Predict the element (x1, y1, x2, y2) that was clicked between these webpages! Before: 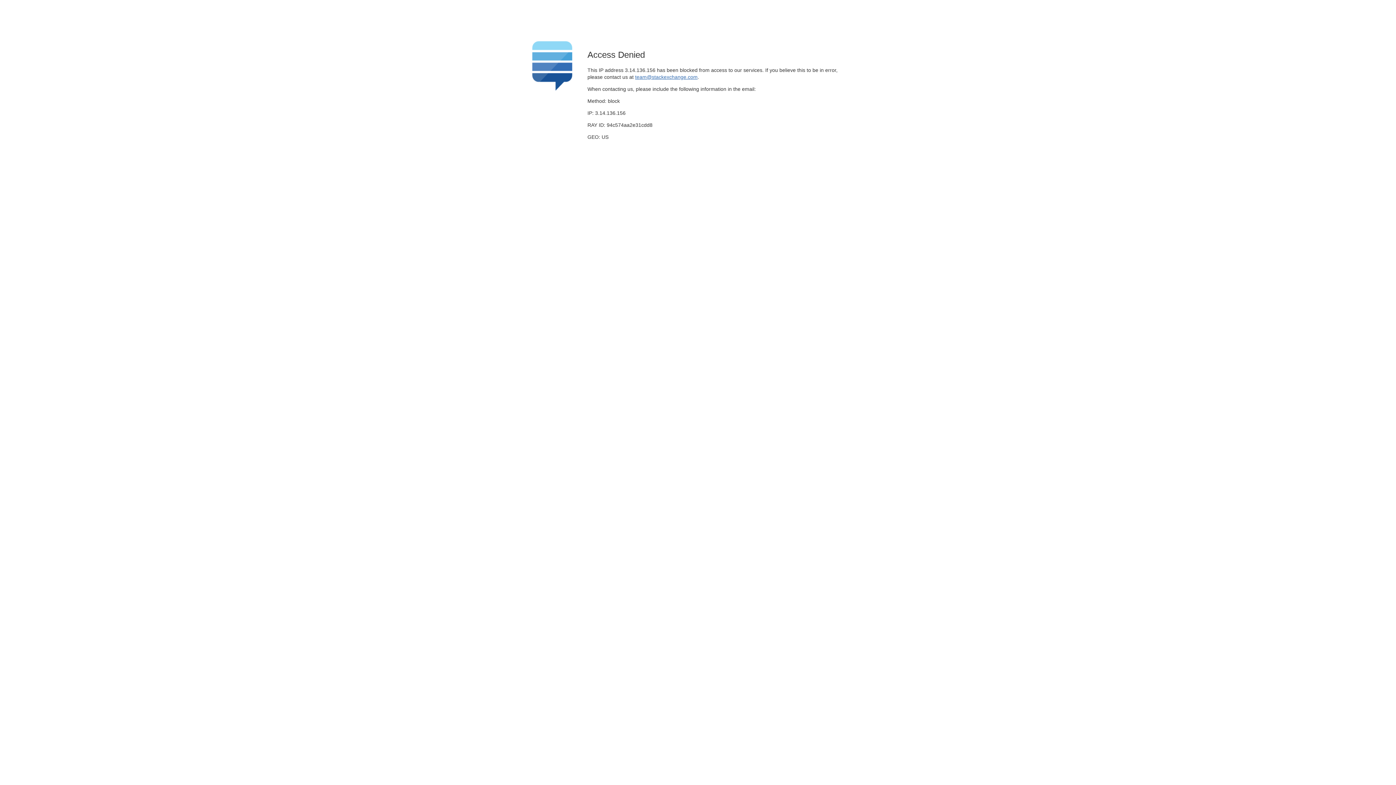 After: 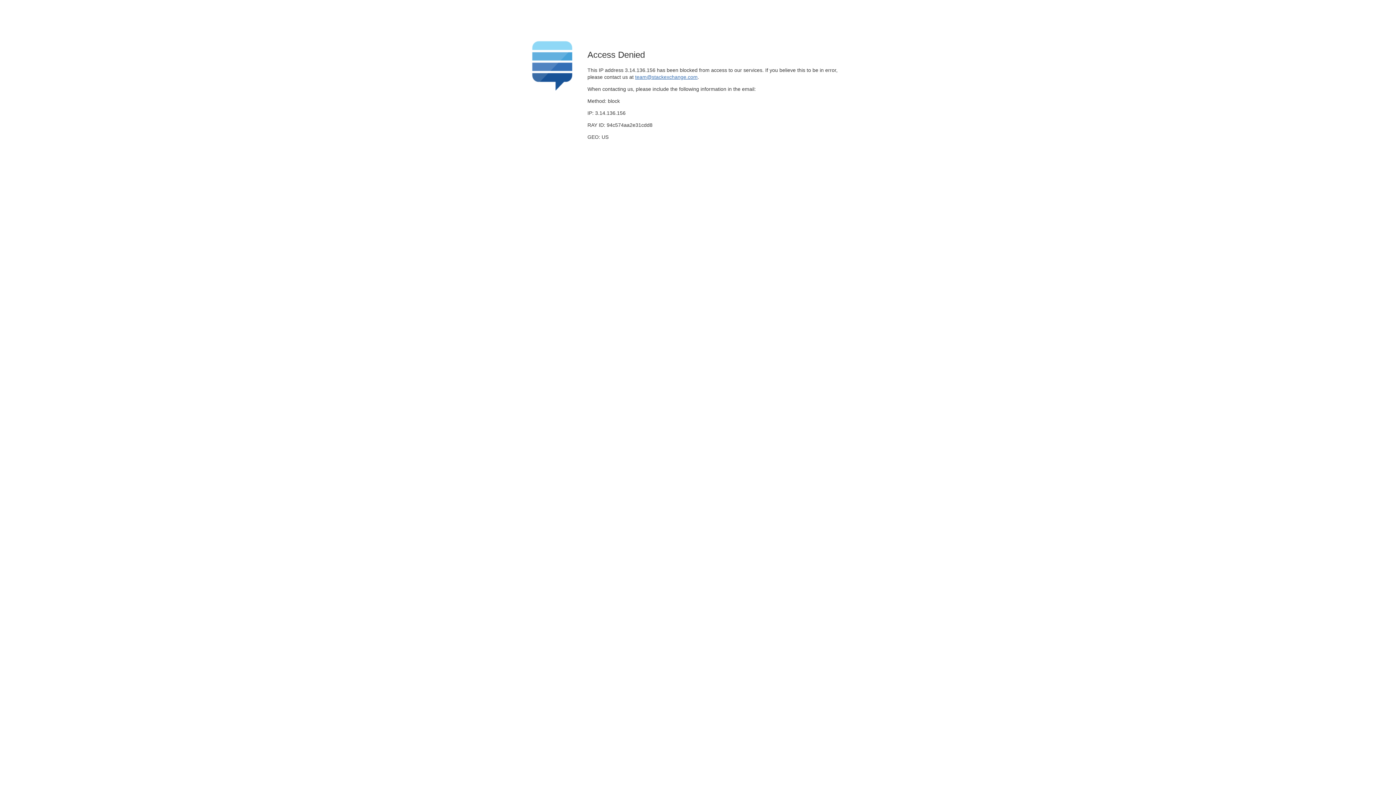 Action: bbox: (635, 74, 697, 79) label: team@stackexchange.com